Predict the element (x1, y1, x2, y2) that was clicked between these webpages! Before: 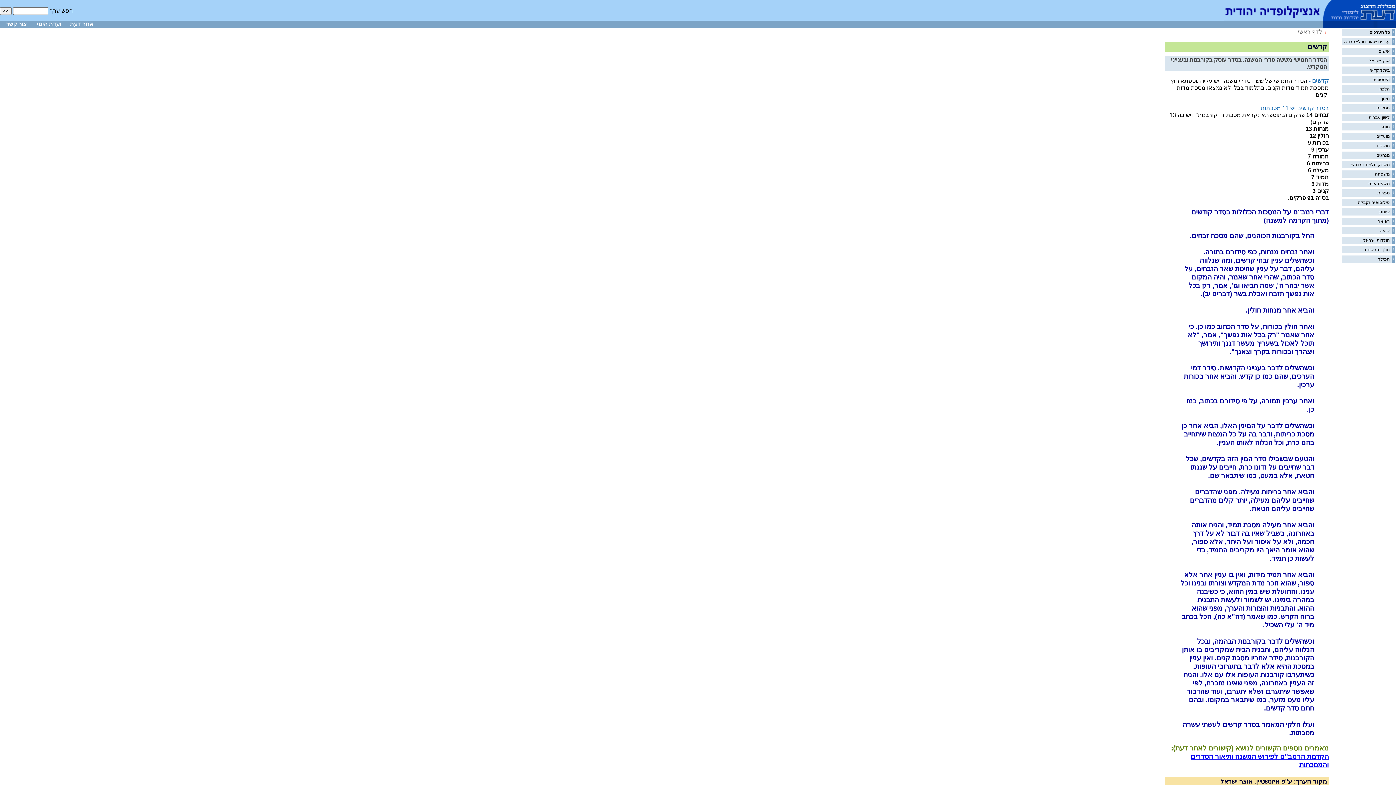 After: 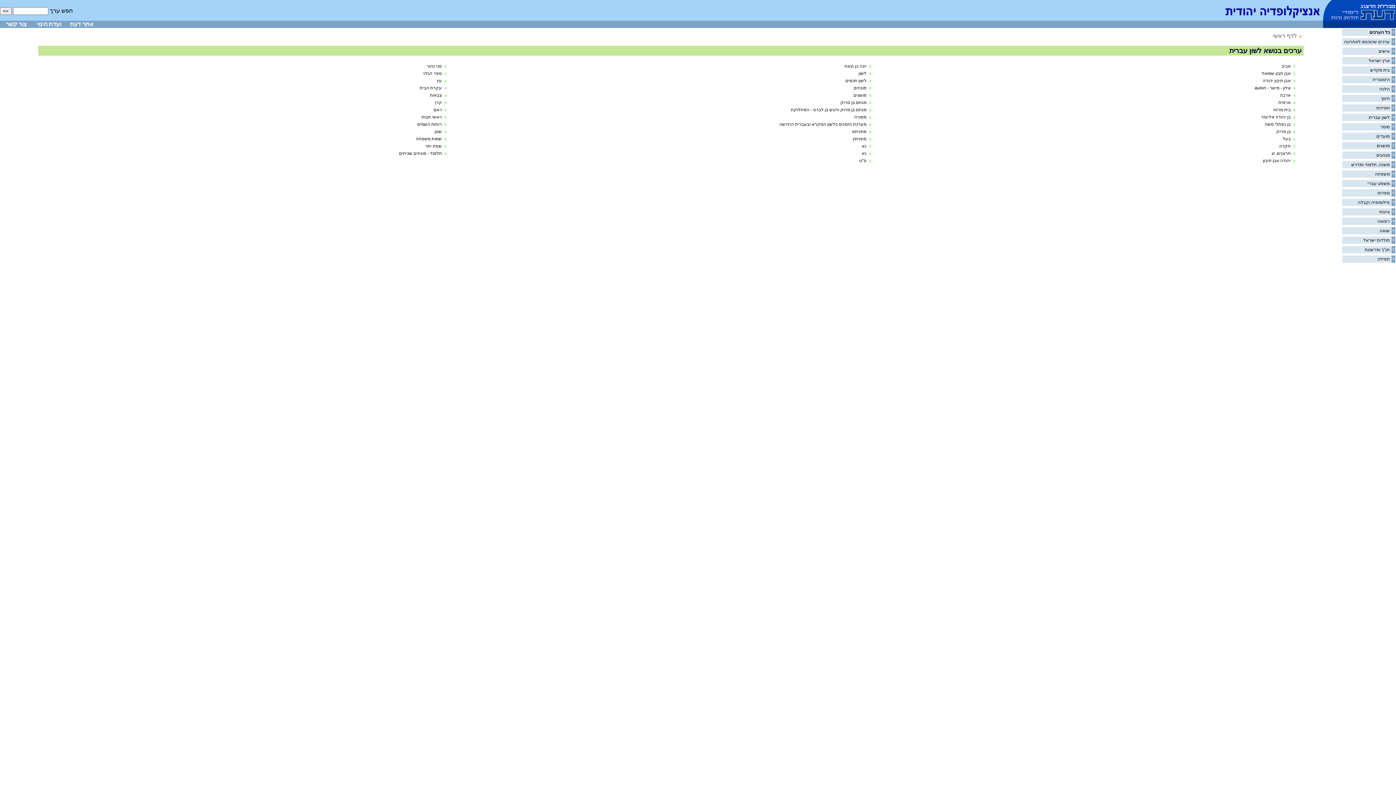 Action: bbox: (1369, 114, 1390, 120) label: לשון עברית